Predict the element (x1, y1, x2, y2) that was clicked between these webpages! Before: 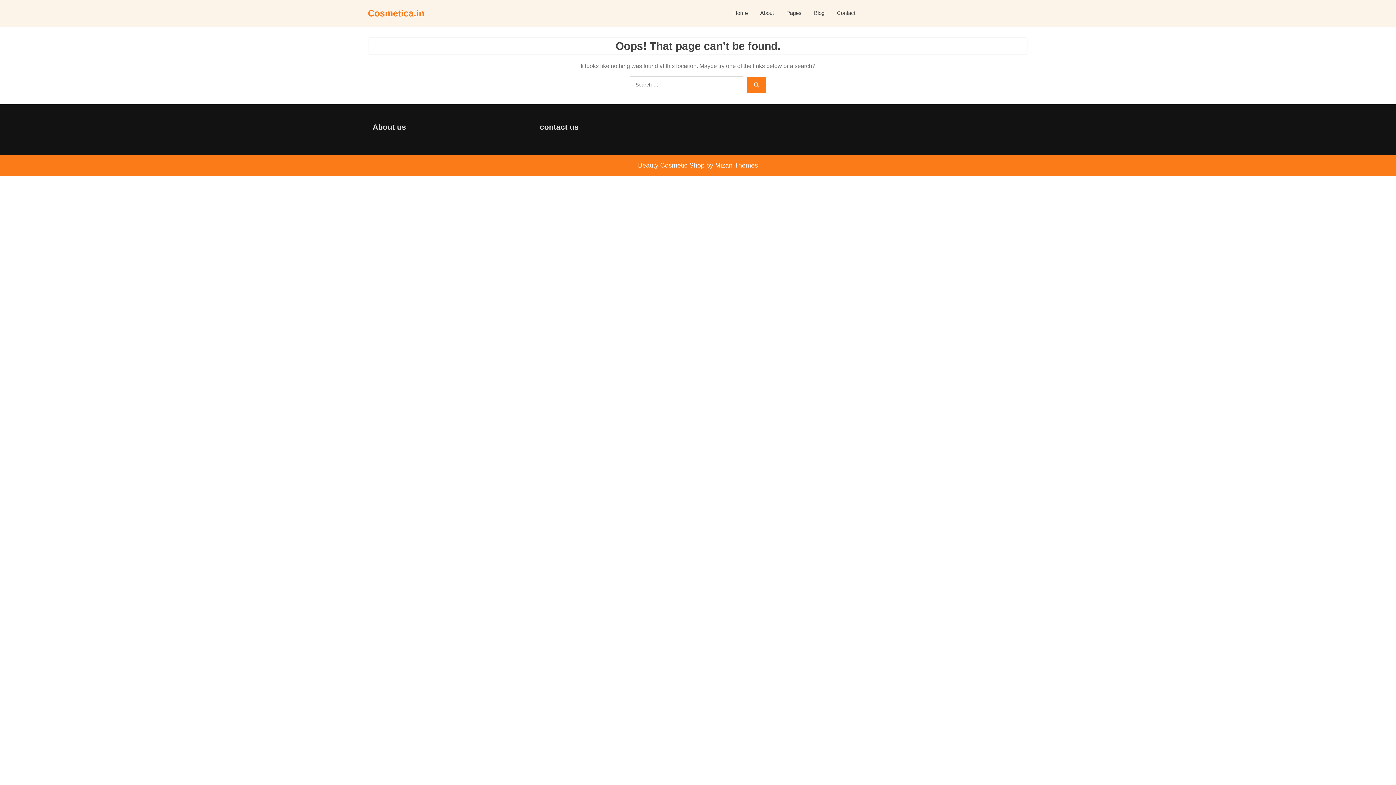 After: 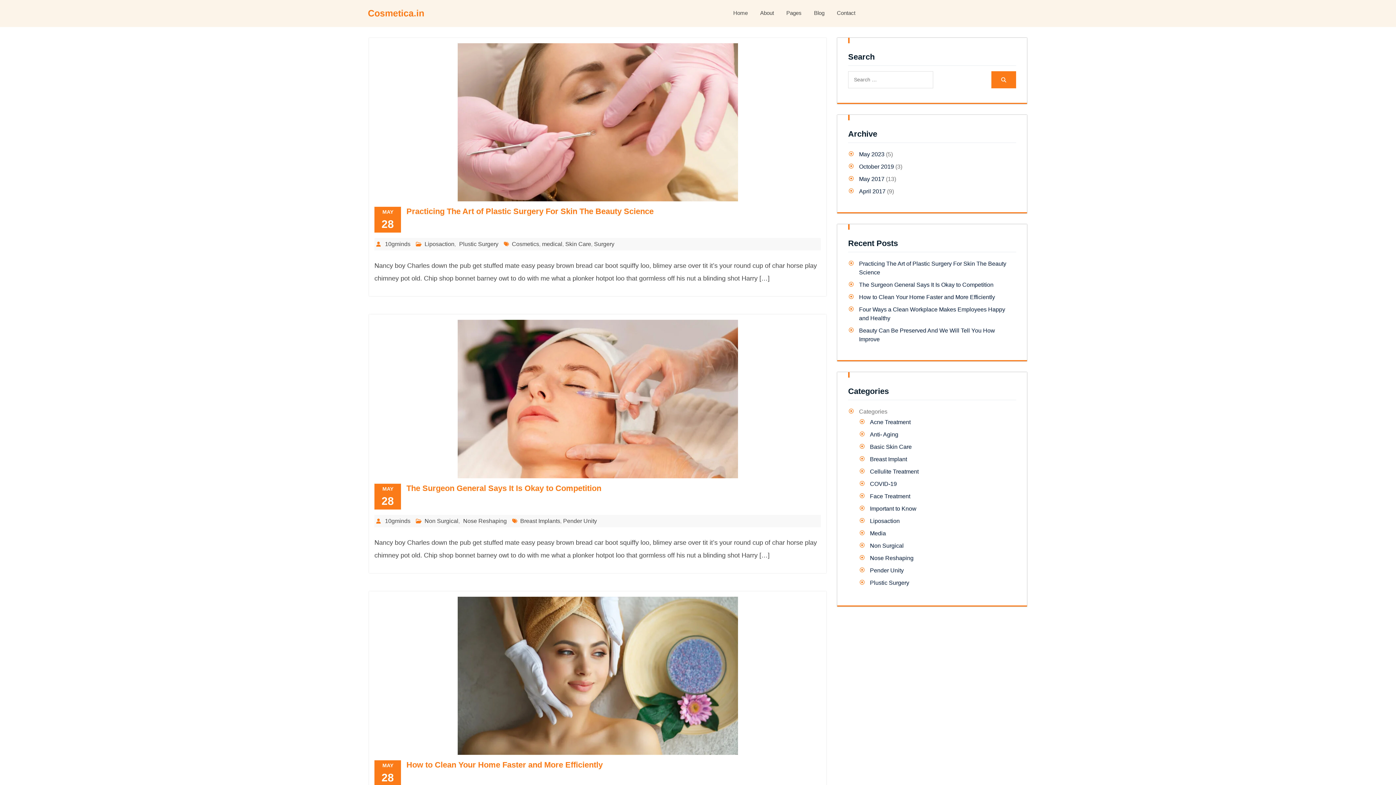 Action: bbox: (808, 6, 830, 20) label: Blog